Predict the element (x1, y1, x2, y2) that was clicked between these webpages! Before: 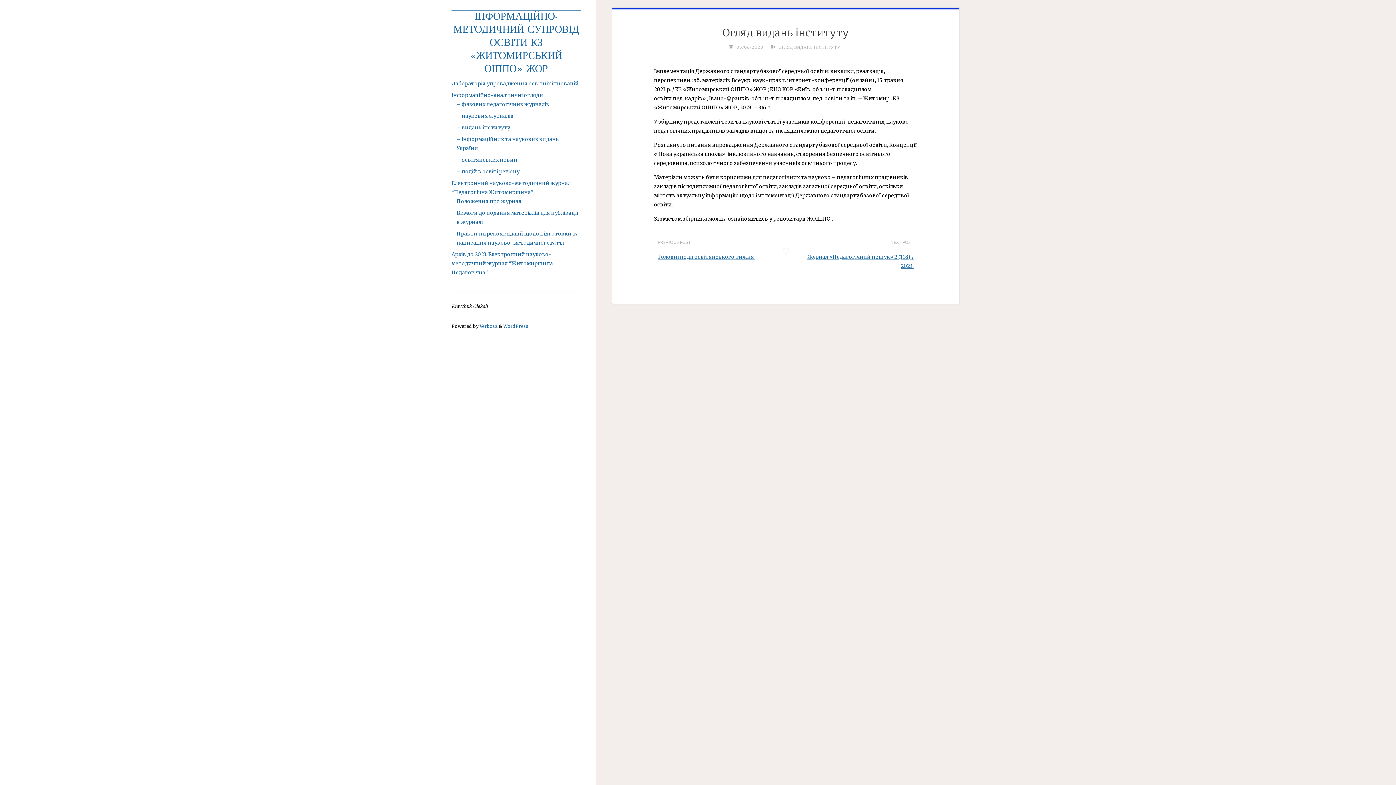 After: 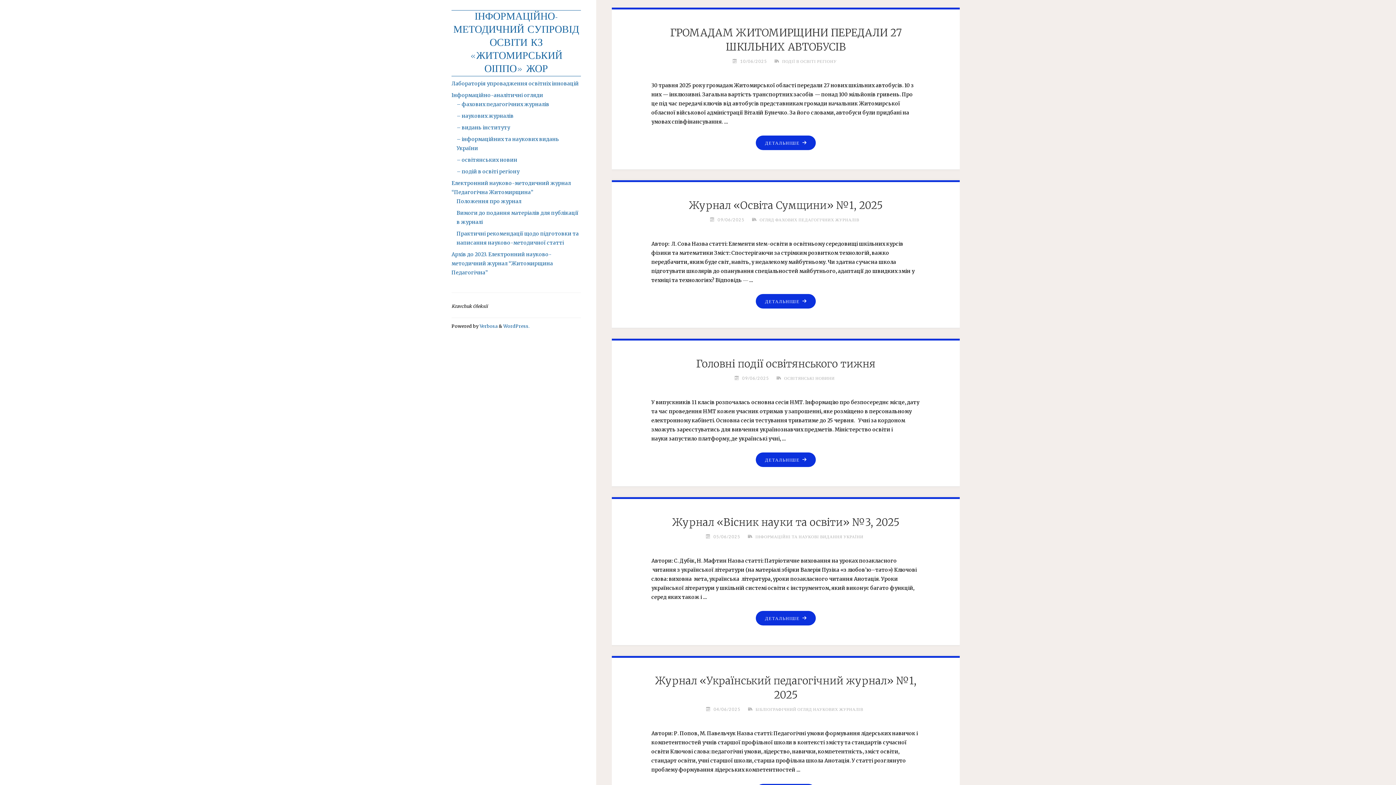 Action: label: ІНФОРМАЦІЙНО-МЕТОДИЧНИЙ СУПРОВІД ОСВІТИ КЗ «ЖИТОМИРСЬКИЙ ОІППО» ЖОР bbox: (451, 10, 581, 76)